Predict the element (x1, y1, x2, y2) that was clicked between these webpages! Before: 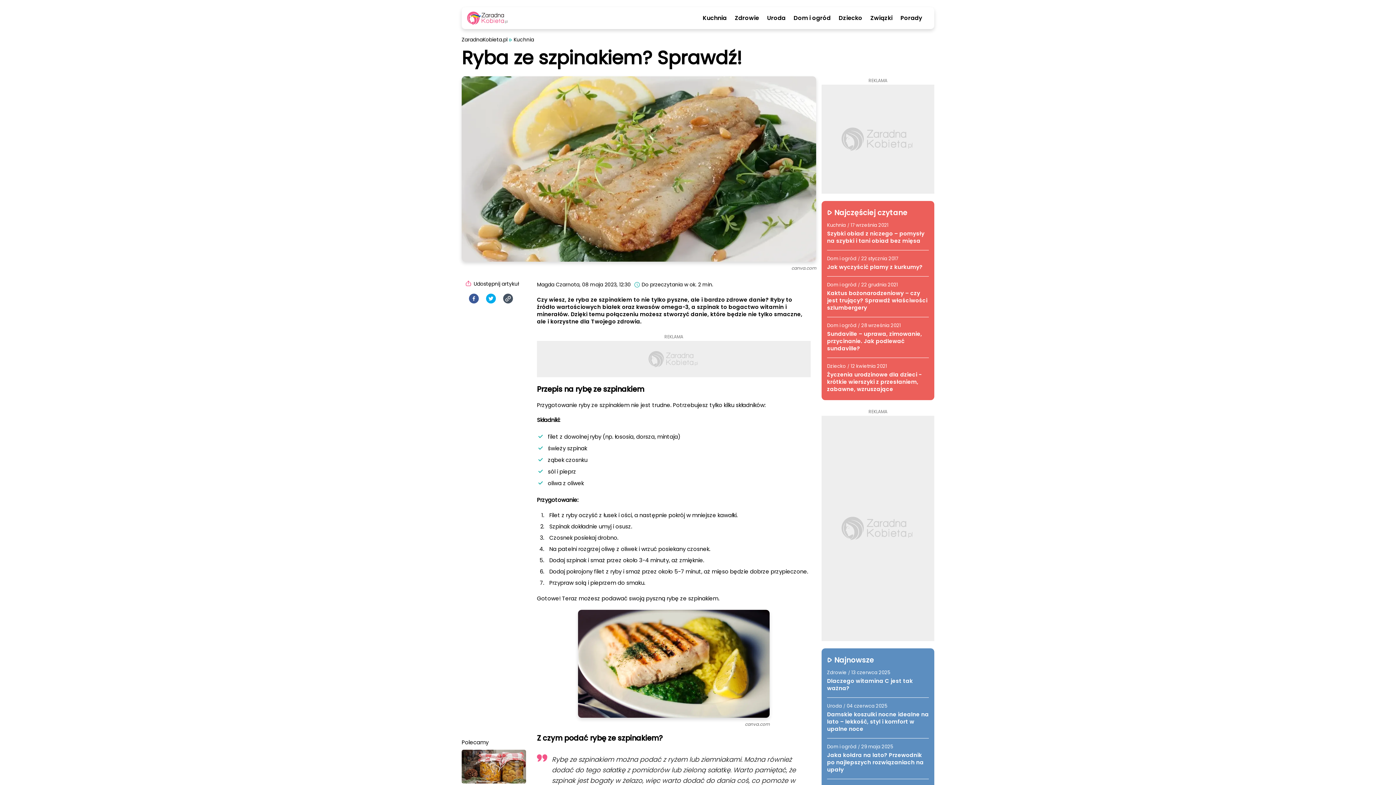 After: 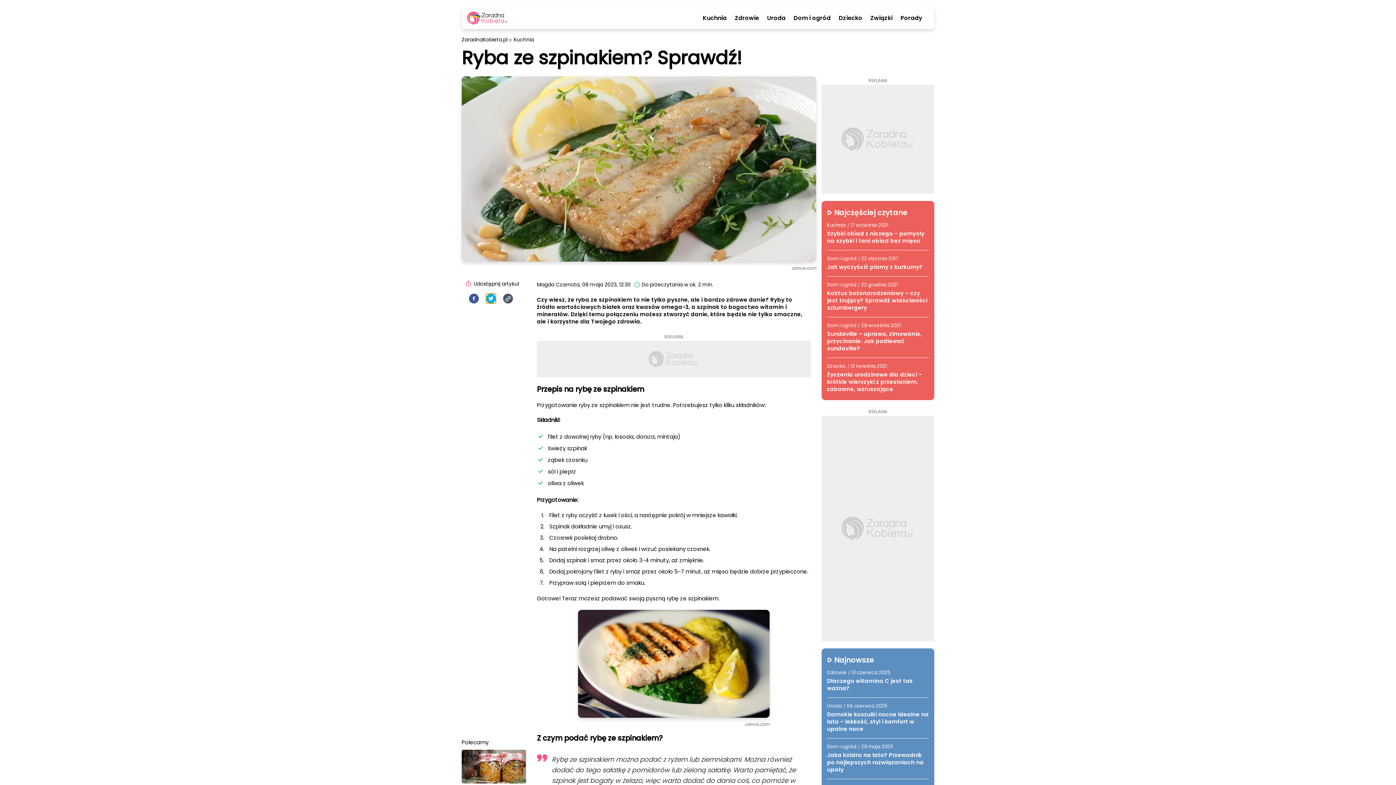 Action: label: twitter bbox: (486, 293, 496, 303)